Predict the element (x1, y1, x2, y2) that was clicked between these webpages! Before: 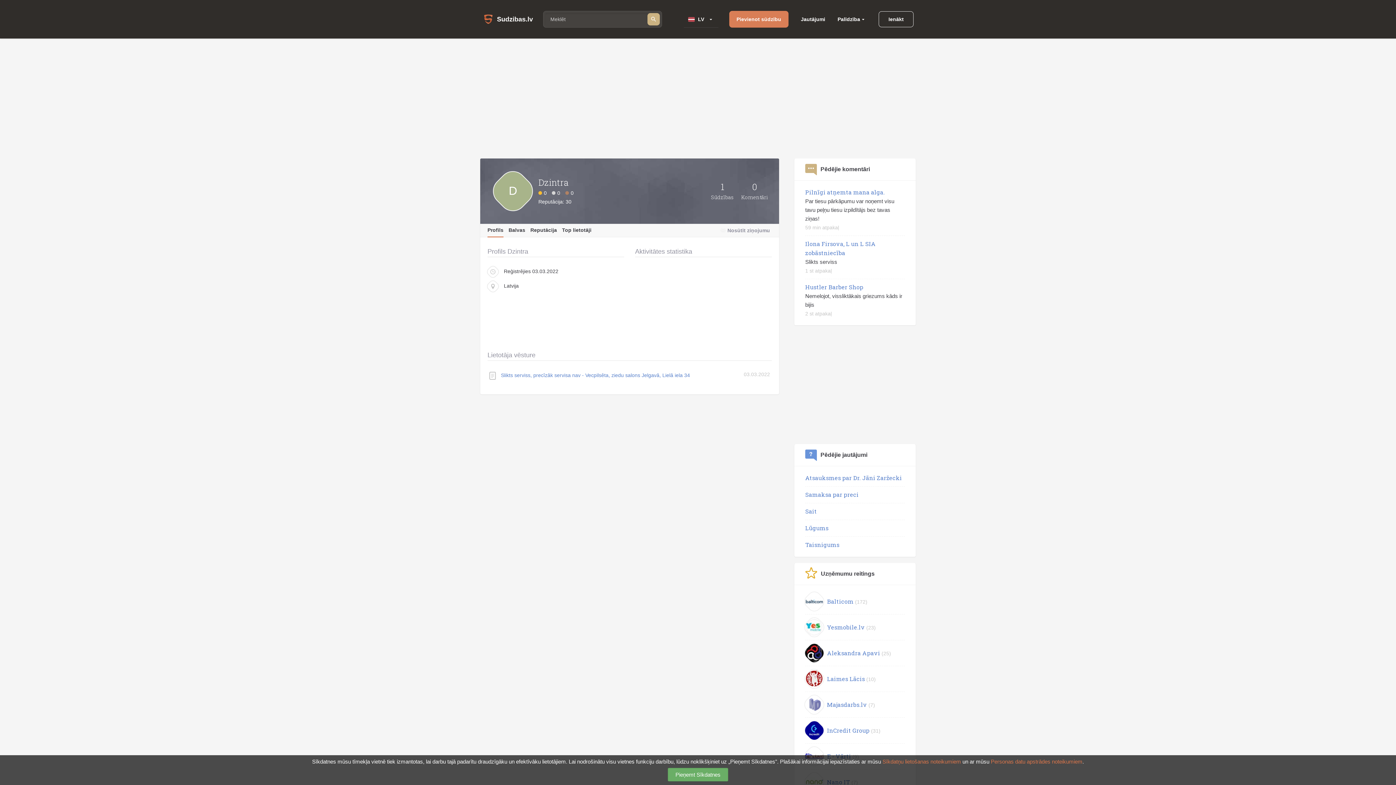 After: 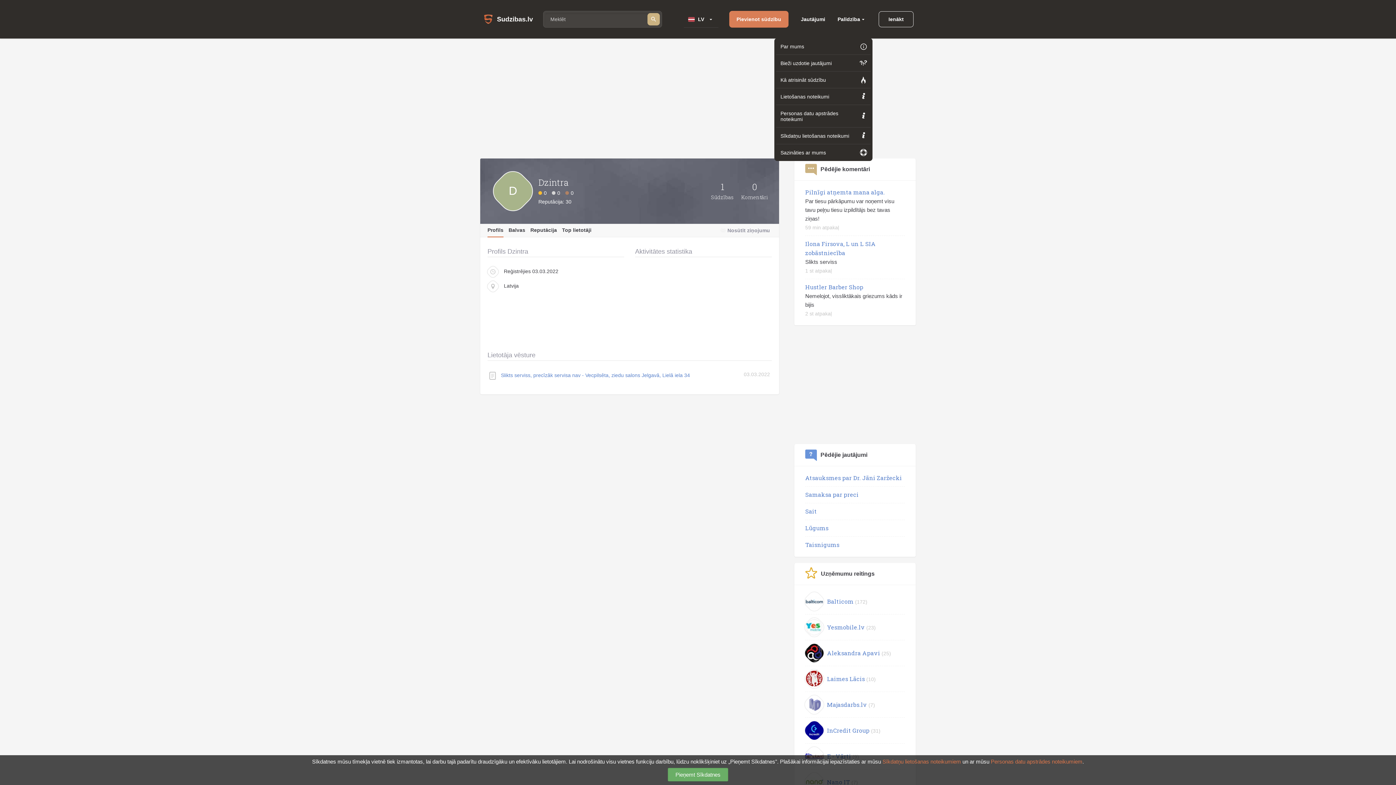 Action: bbox: (834, 12, 870, 25) label: Palīdzība